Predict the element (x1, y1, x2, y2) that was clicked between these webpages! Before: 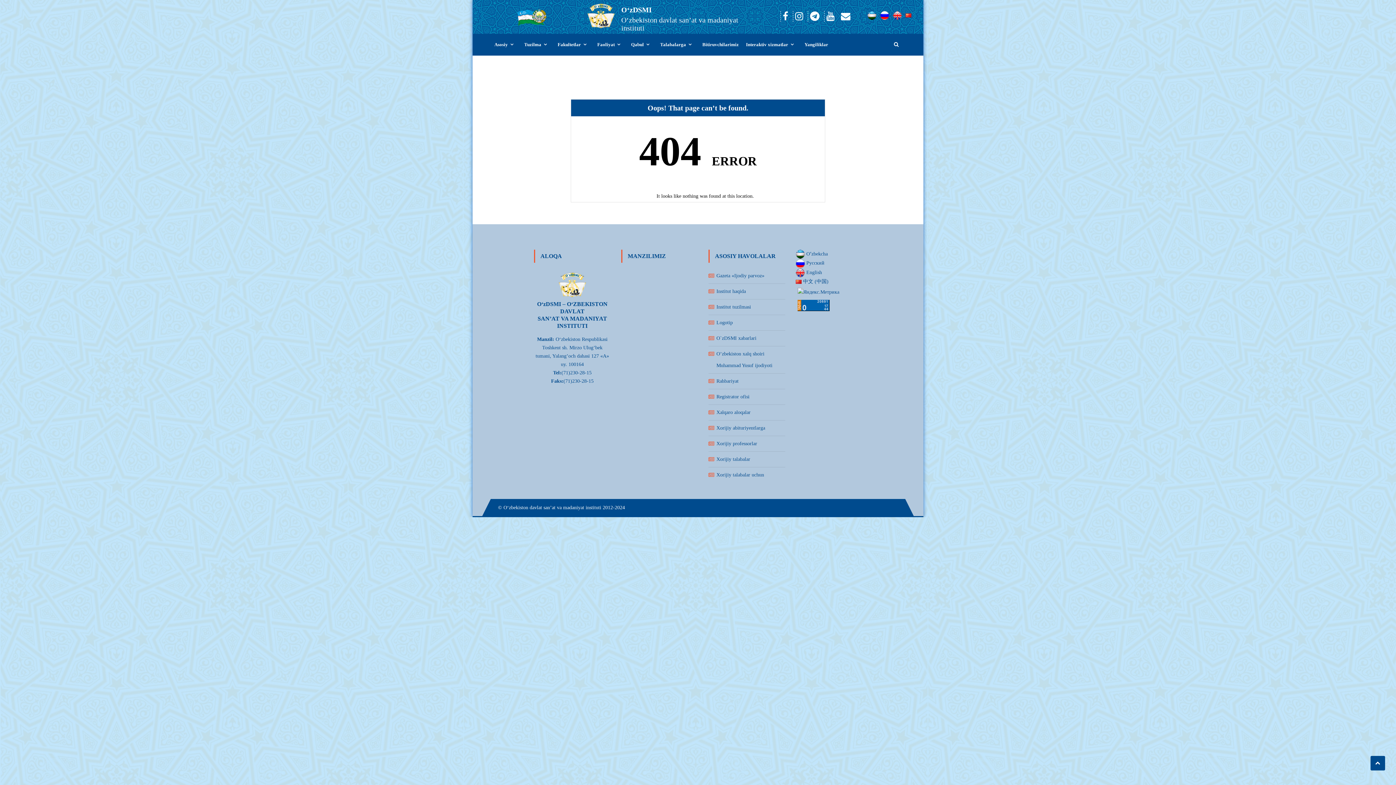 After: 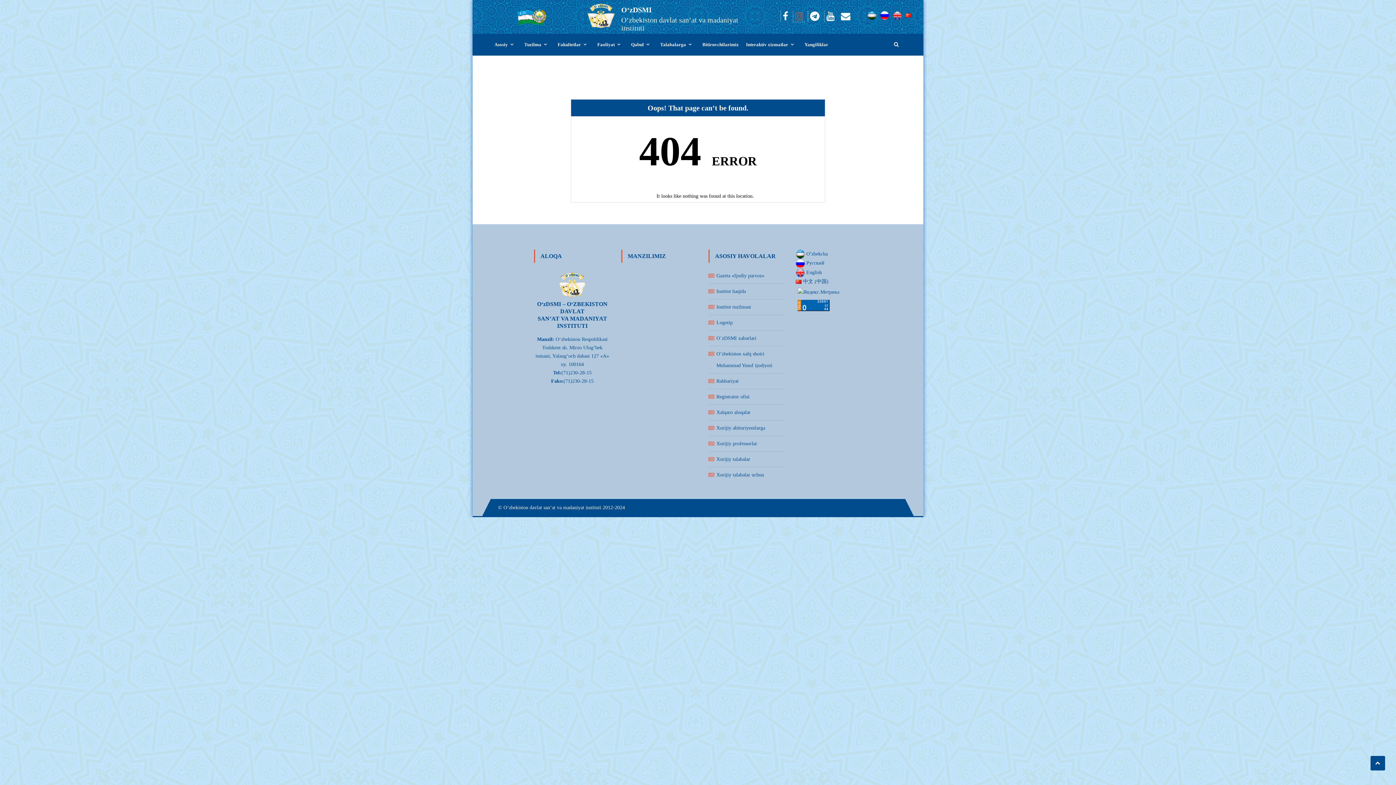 Action: bbox: (793, 10, 805, 21)